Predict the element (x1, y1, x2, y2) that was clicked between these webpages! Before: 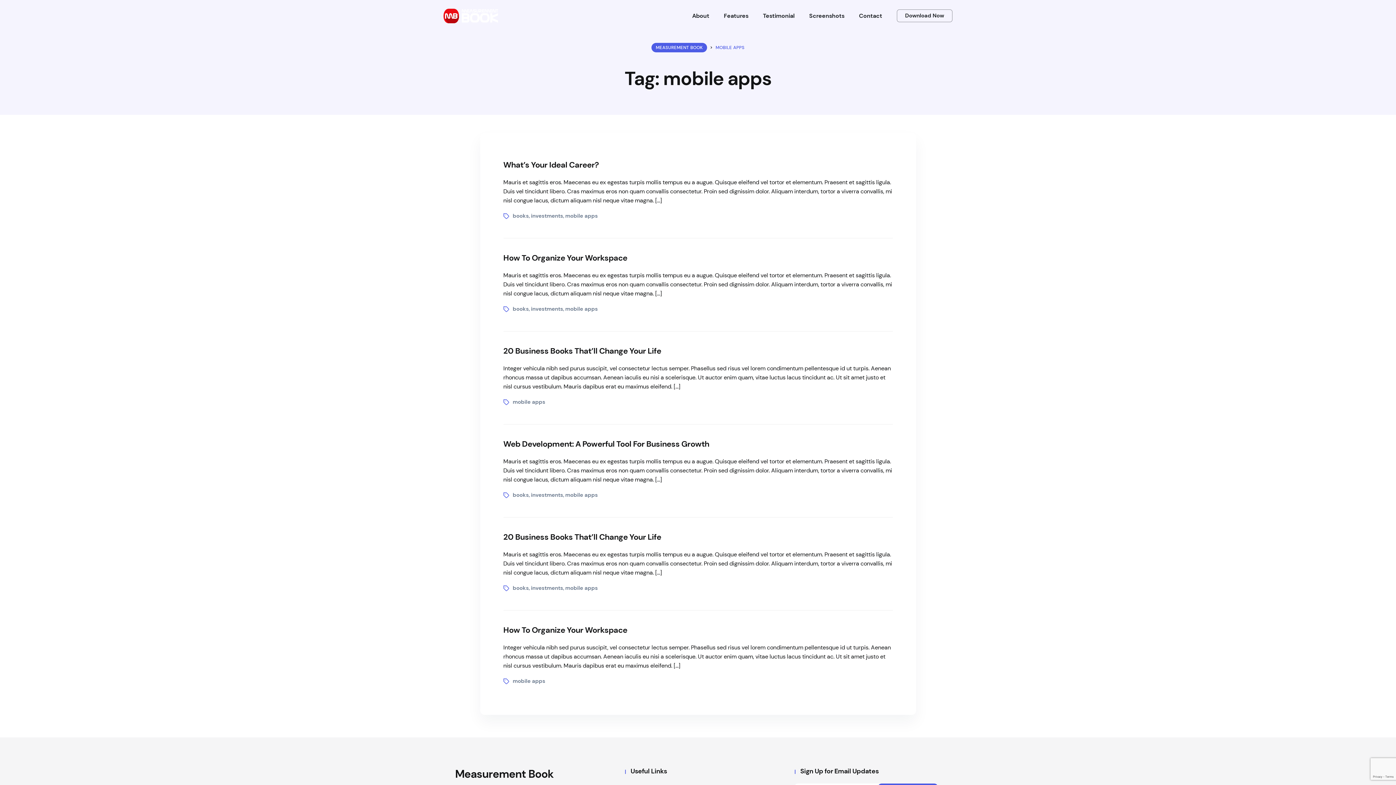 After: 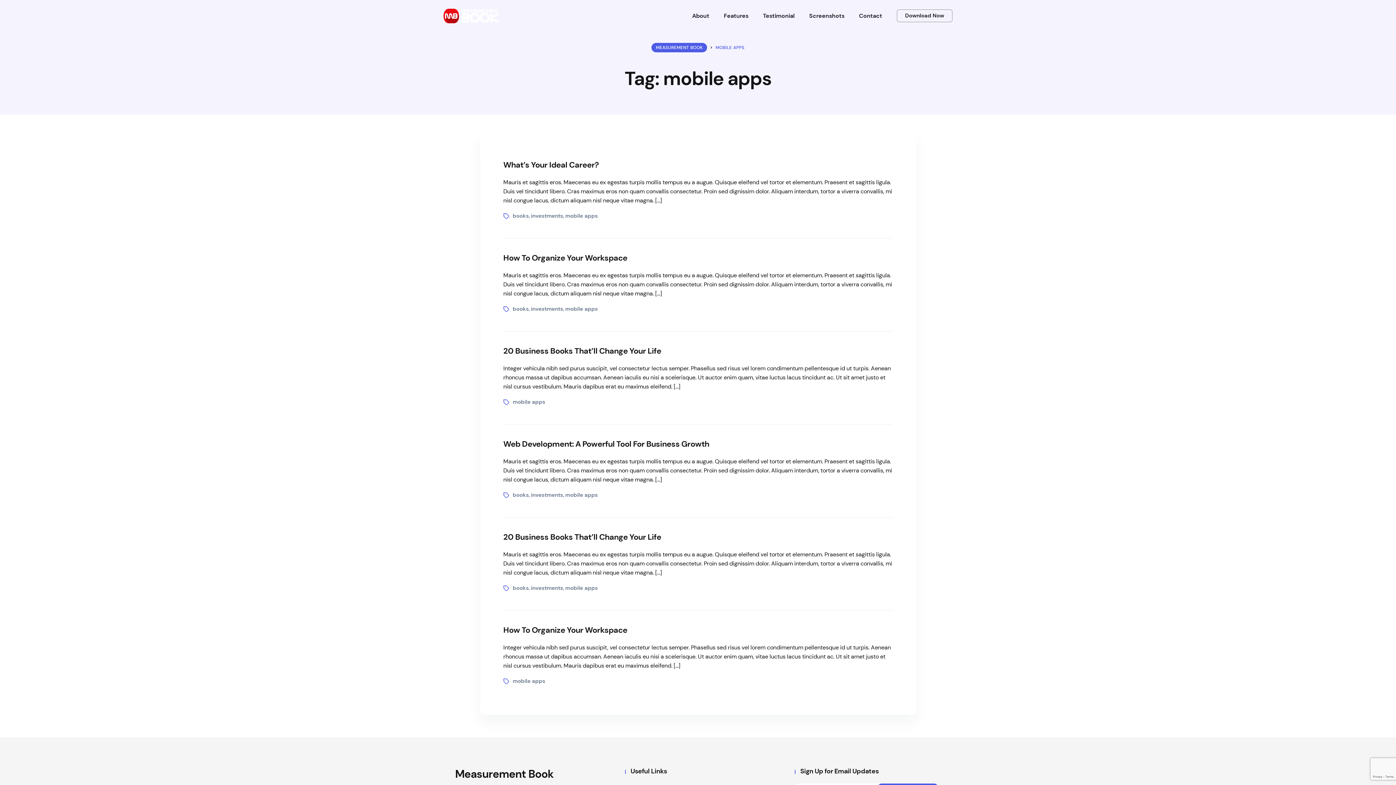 Action: label: mobile apps bbox: (565, 305, 597, 312)